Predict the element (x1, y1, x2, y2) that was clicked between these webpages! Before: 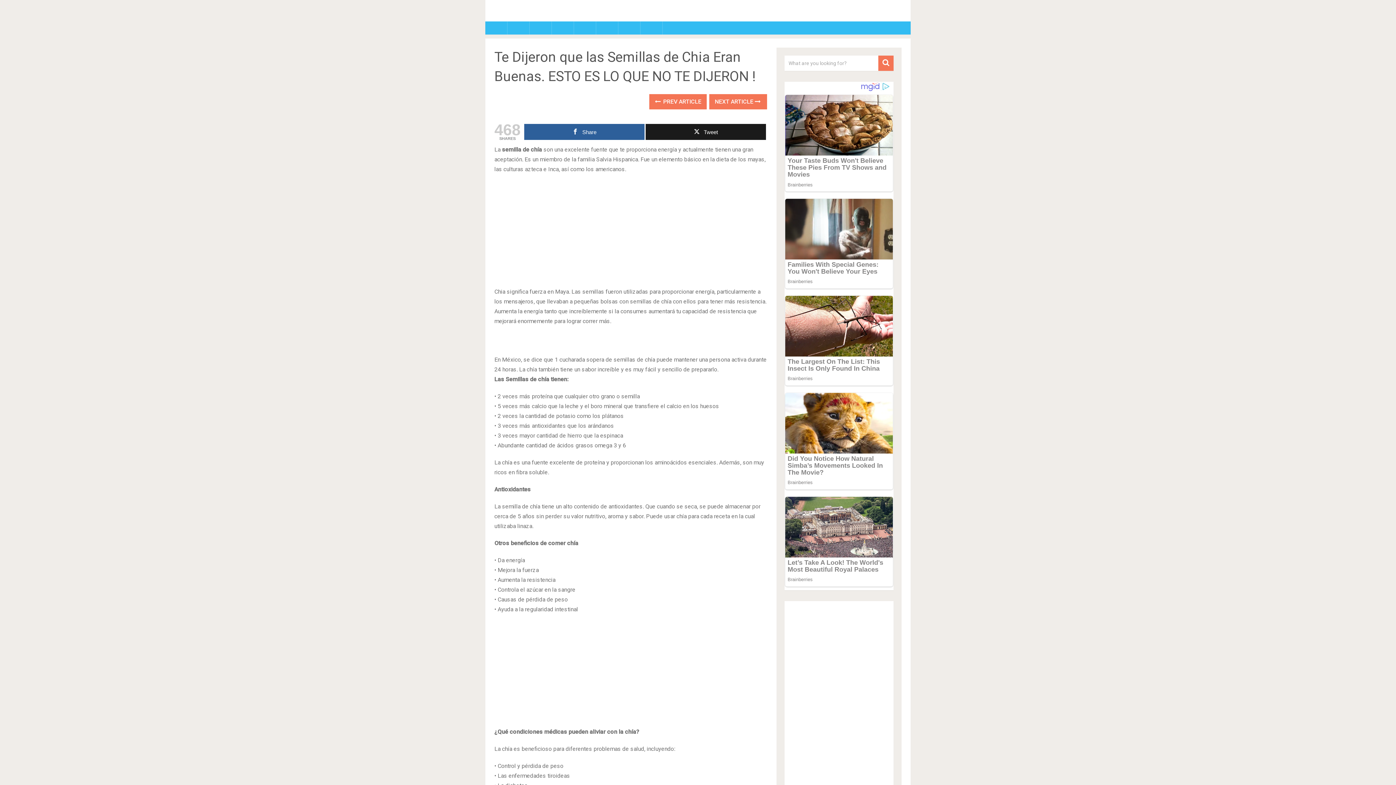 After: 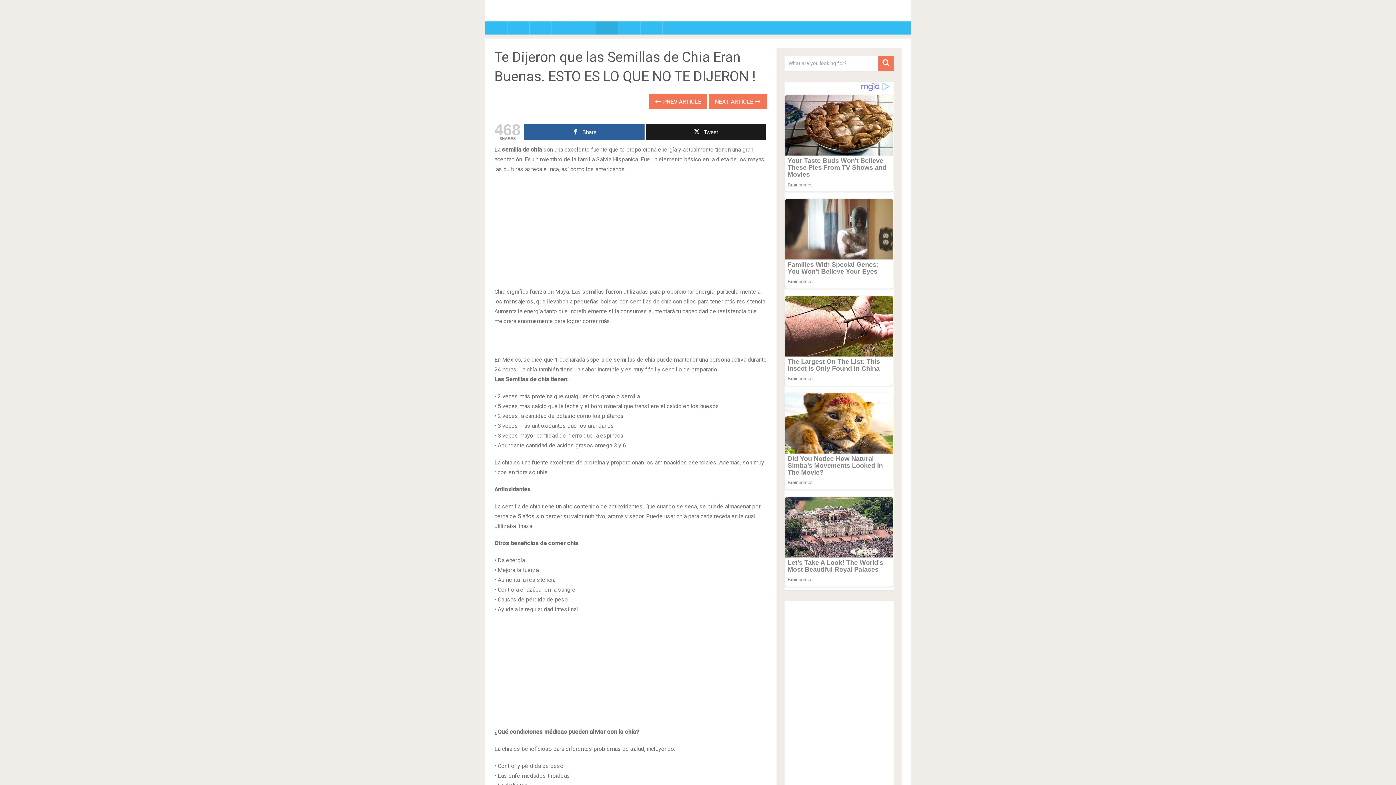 Action: bbox: (596, 21, 618, 32)